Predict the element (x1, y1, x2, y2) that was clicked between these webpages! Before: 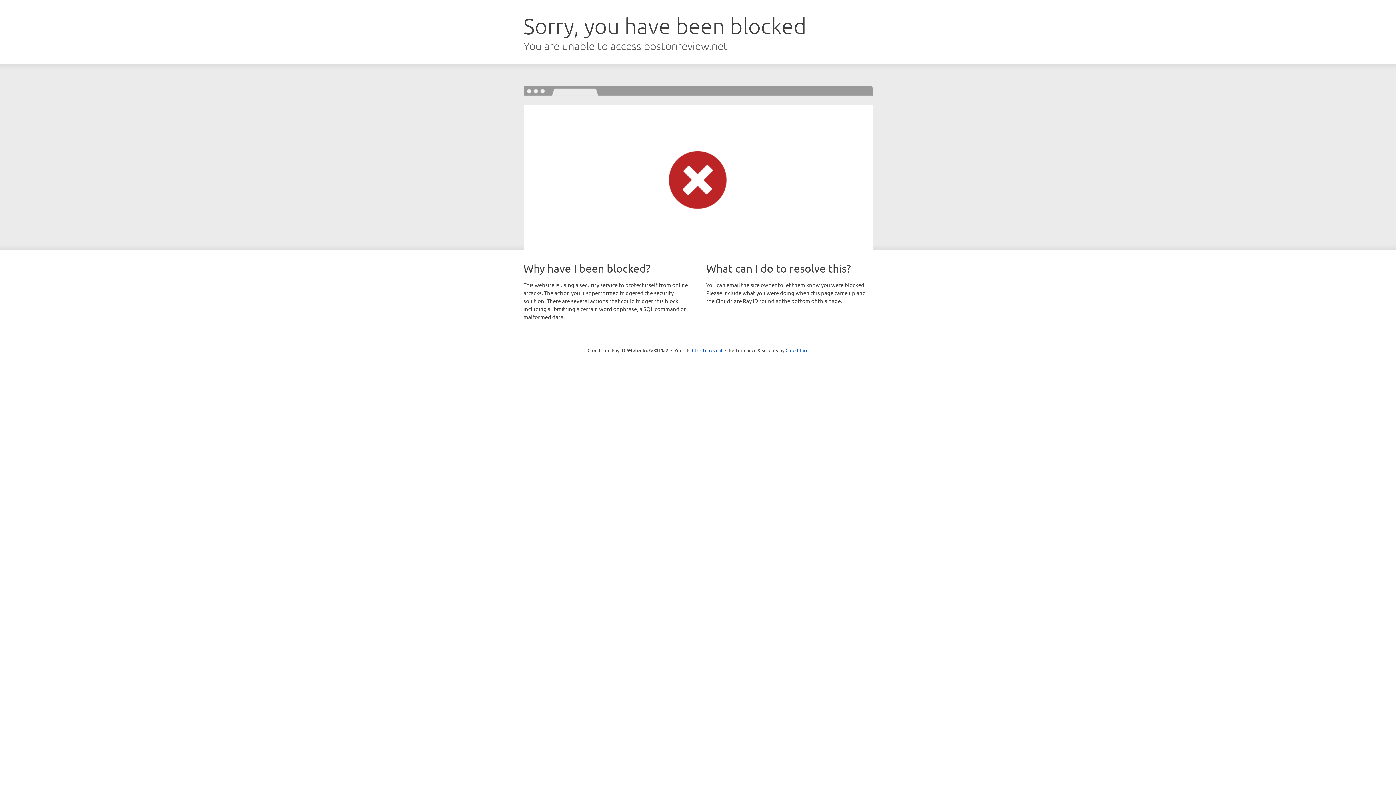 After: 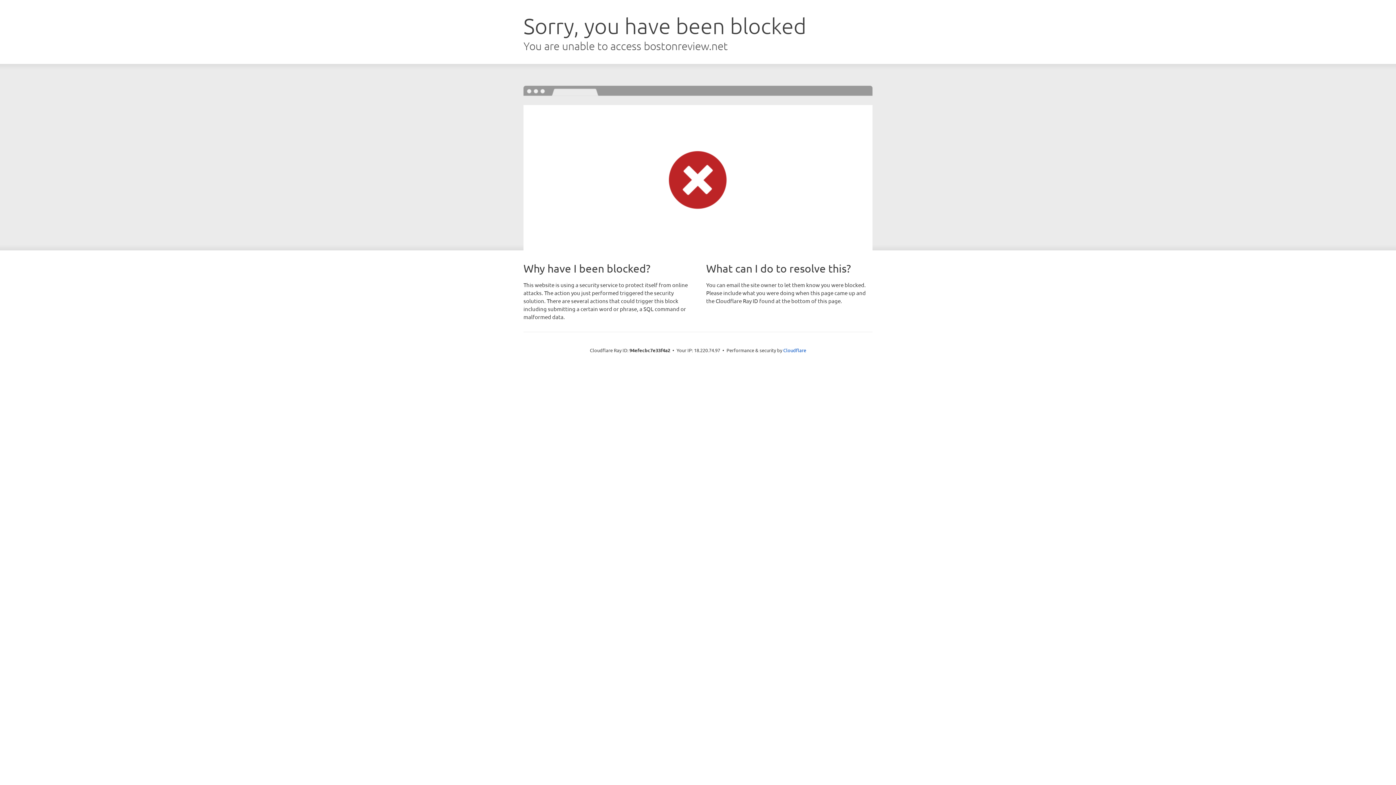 Action: bbox: (692, 346, 722, 353) label: Click to reveal